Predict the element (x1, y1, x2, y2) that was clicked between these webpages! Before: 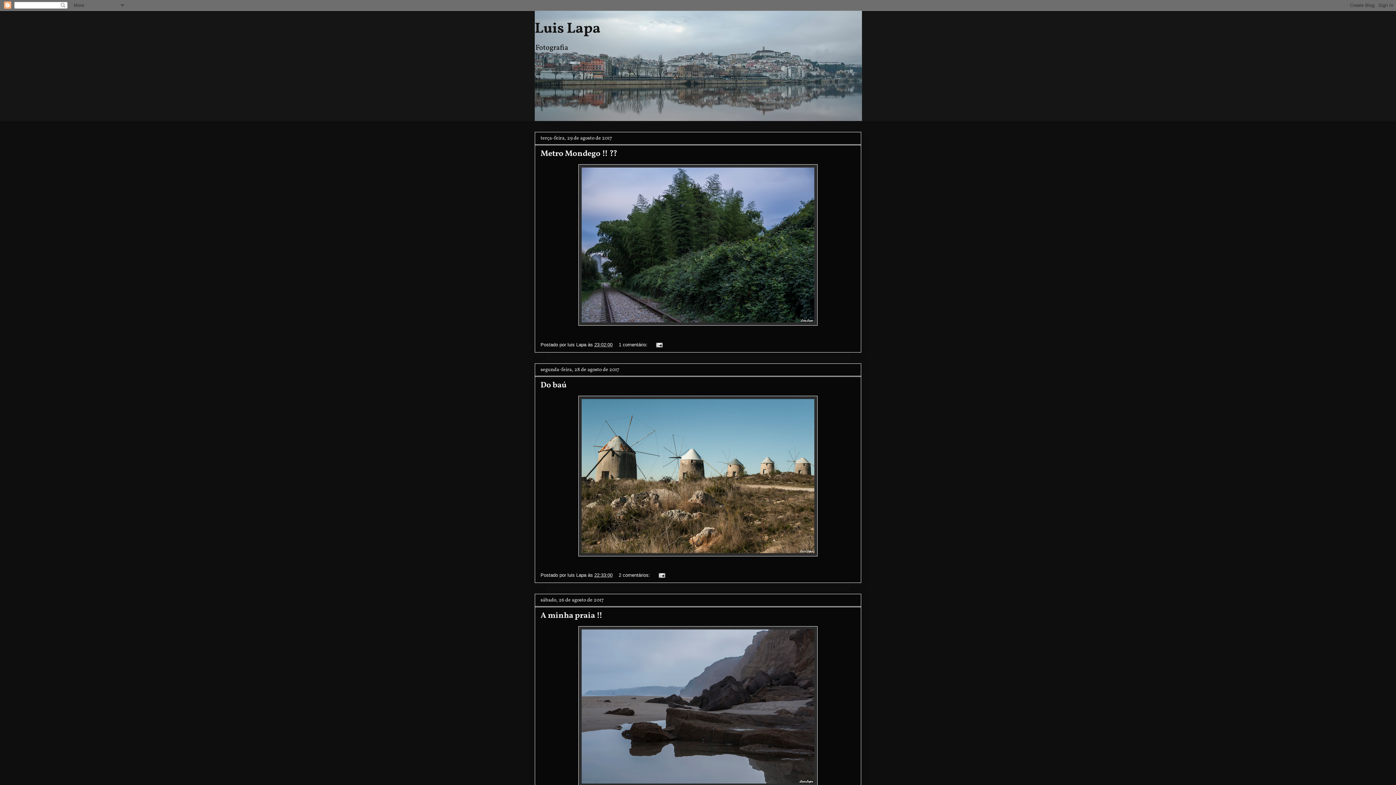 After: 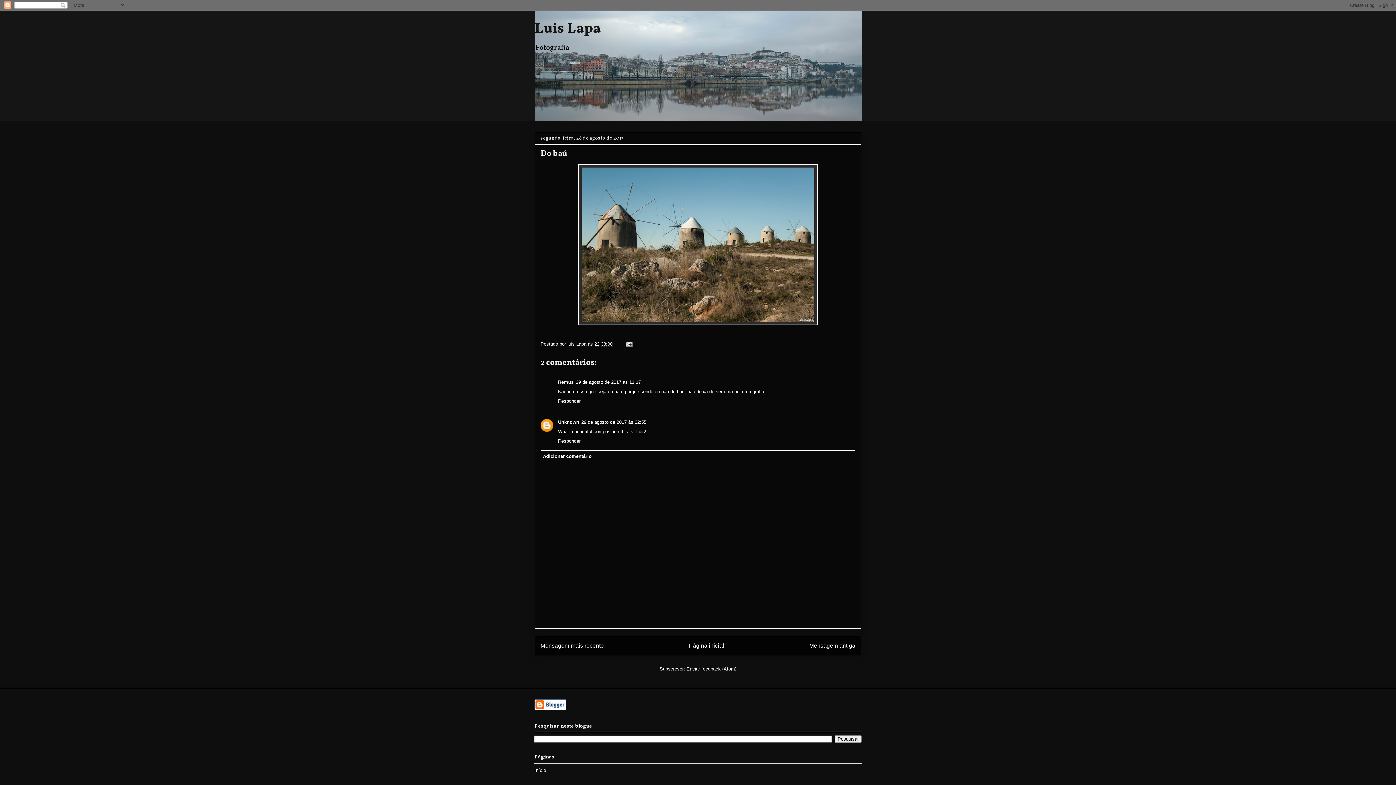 Action: bbox: (540, 379, 566, 391) label: Do baú